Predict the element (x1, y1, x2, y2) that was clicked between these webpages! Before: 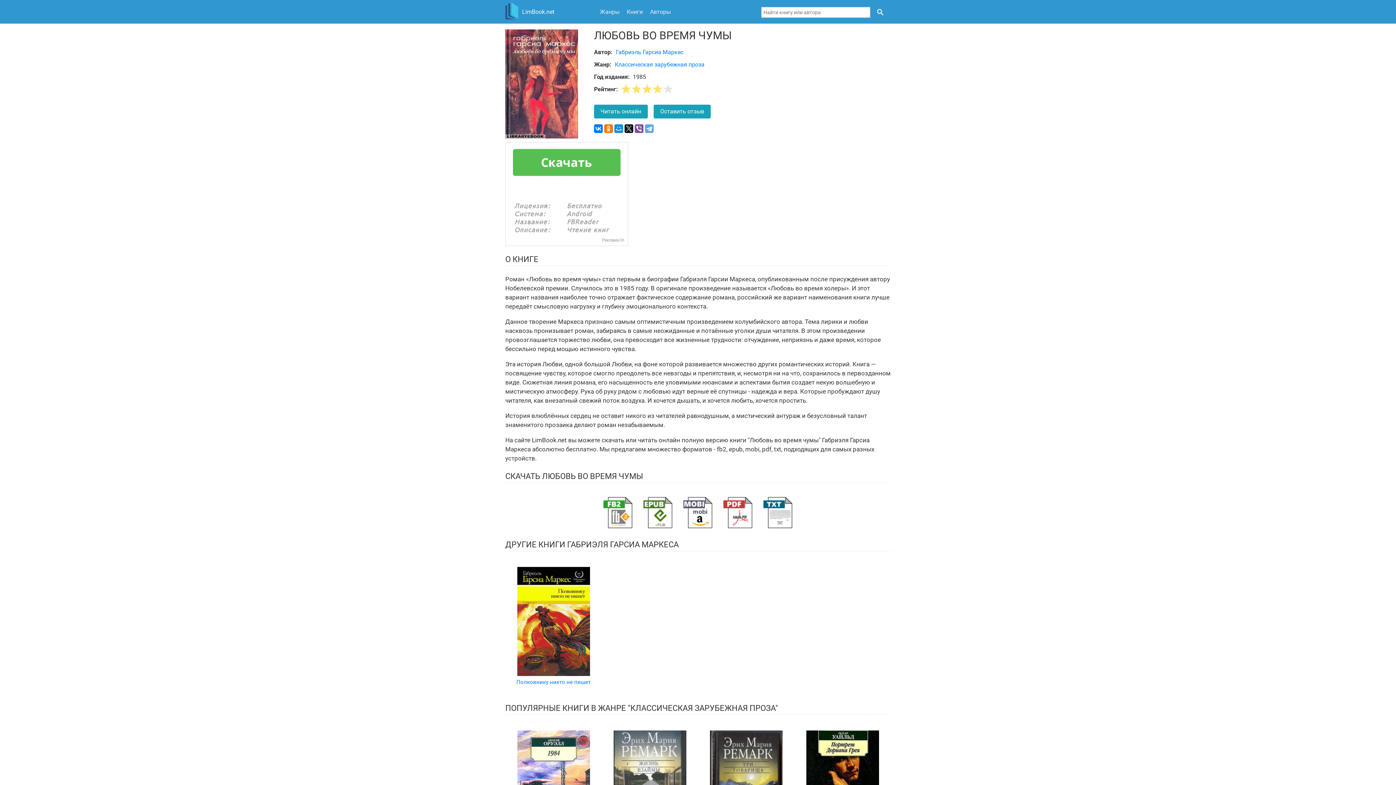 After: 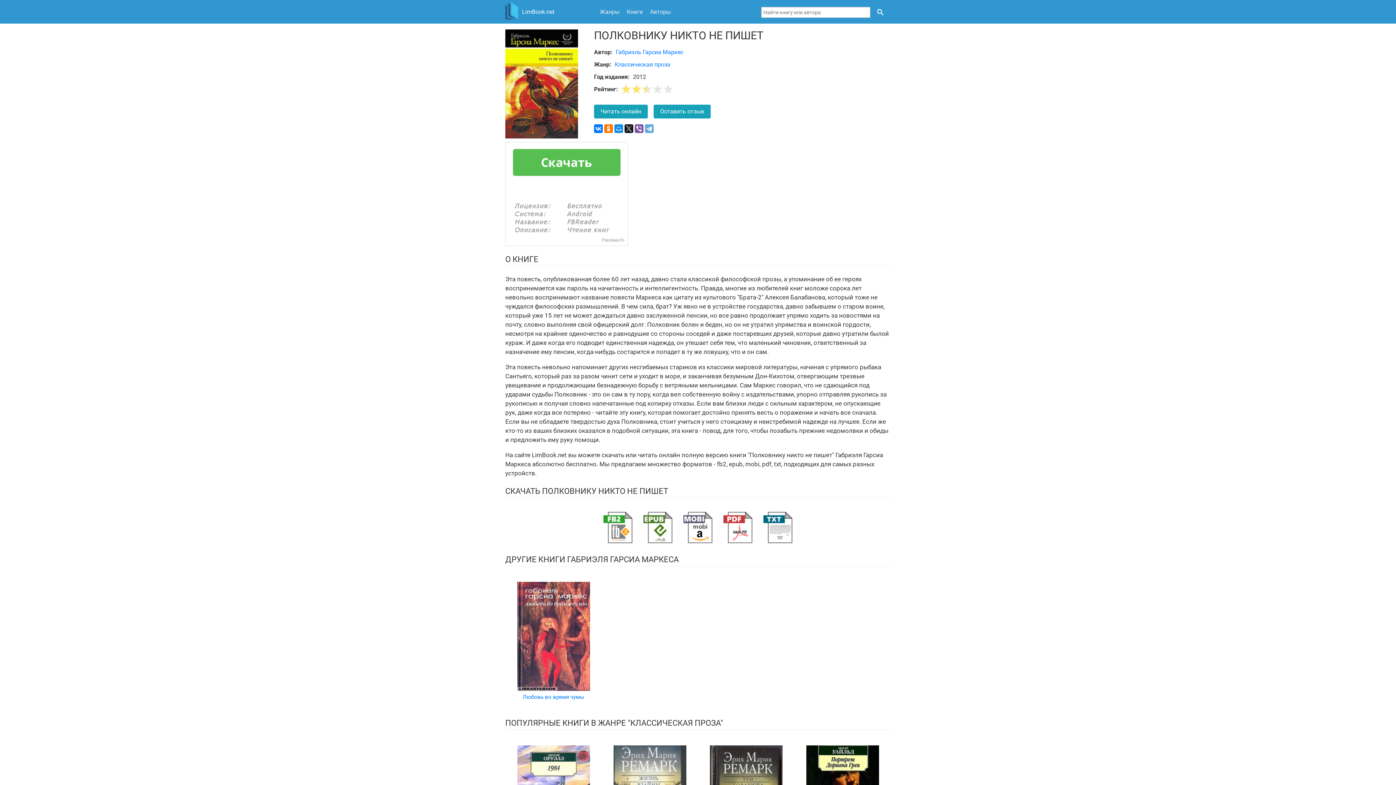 Action: label: Полковнику никто не пишет bbox: (516, 679, 590, 685)